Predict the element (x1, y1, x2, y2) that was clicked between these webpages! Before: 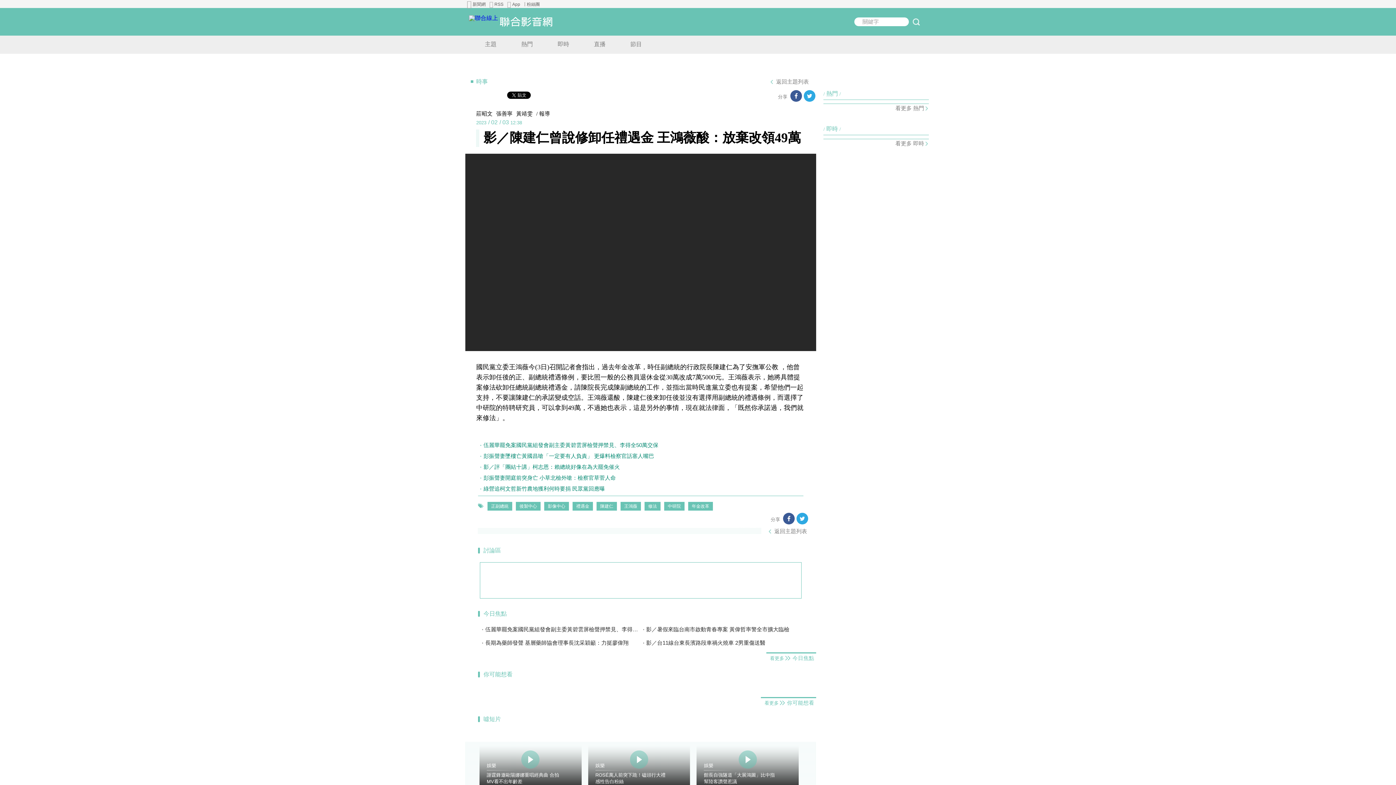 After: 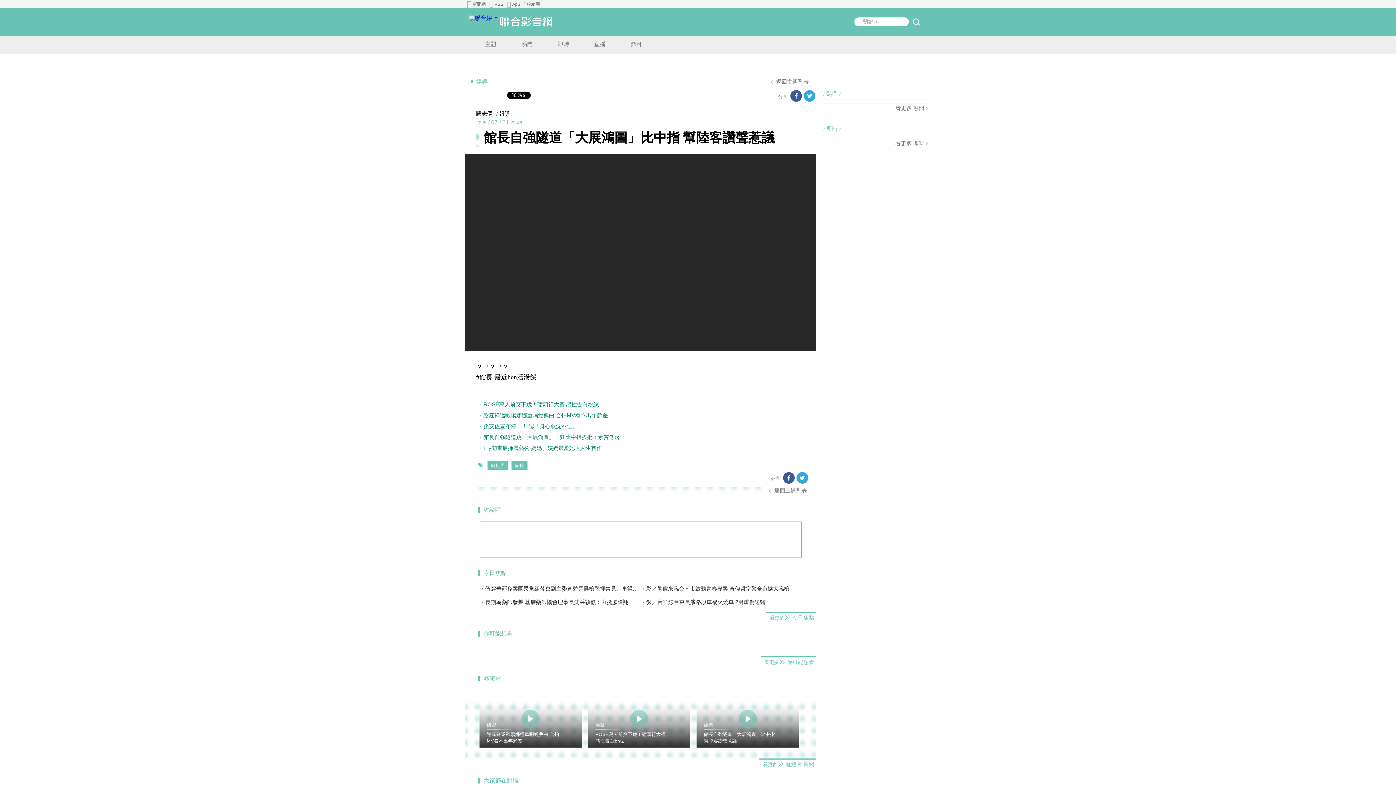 Action: bbox: (696, 731, 798, 788) label: 娛樂
館長自強隧道「大展鴻圖」比中指 幫陸客讚聲惹議